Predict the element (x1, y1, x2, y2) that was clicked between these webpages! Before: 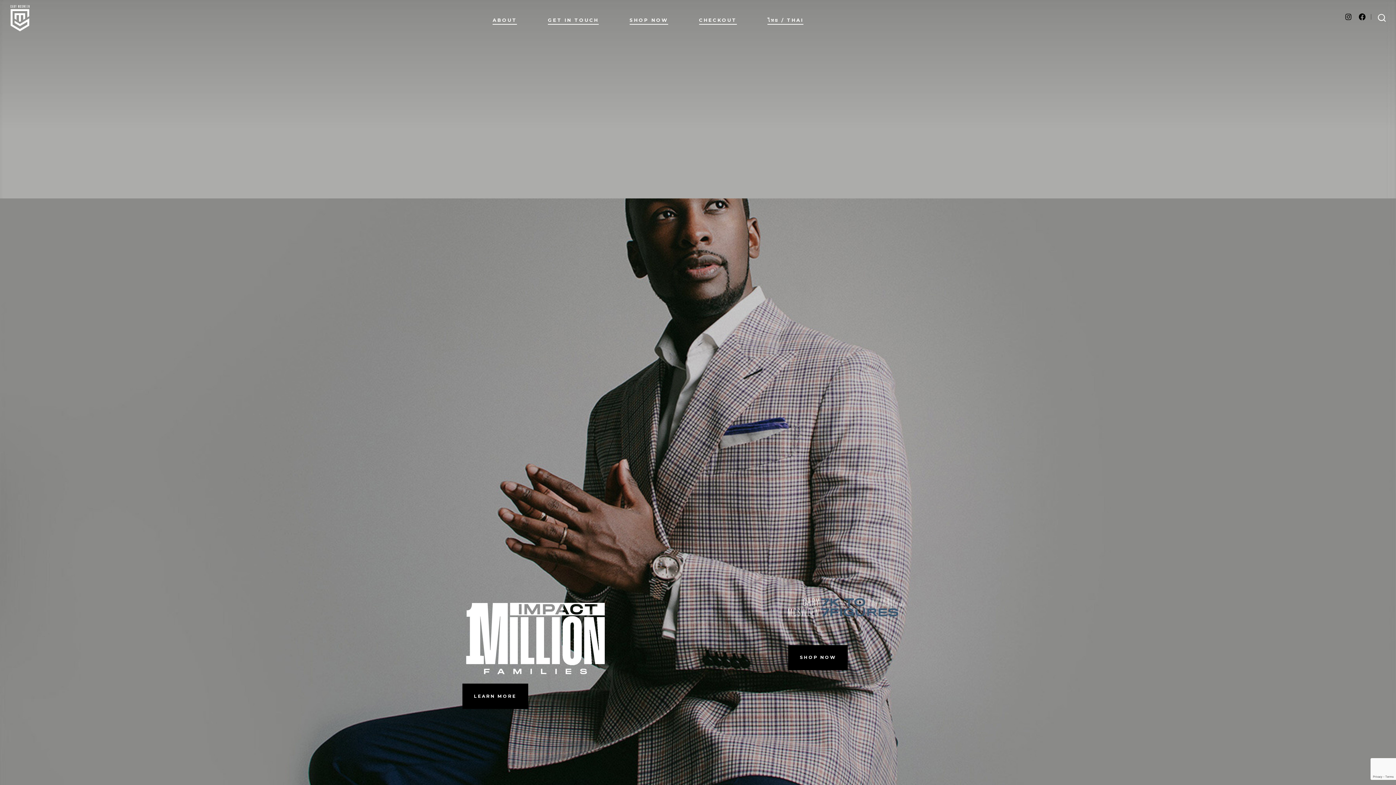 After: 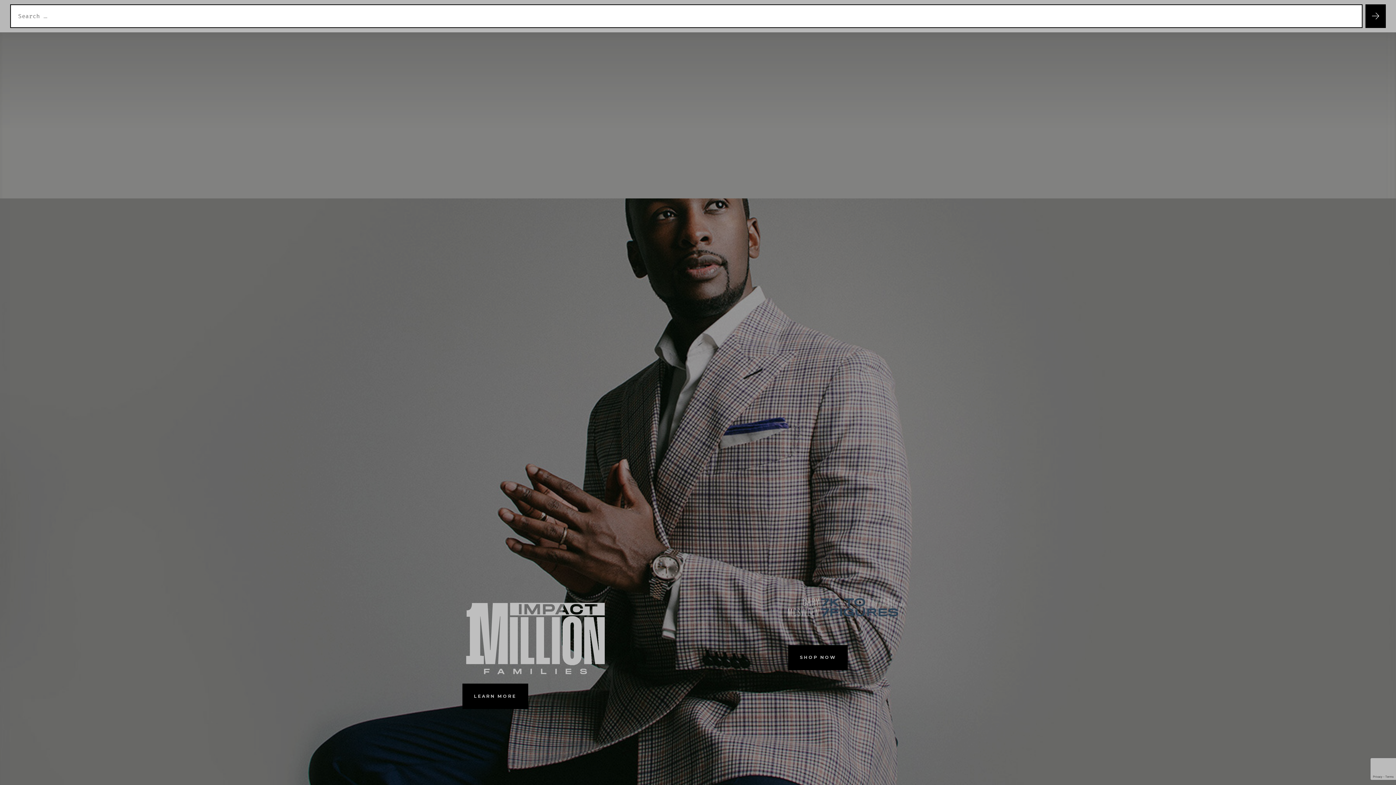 Action: bbox: (1373, 9, 1390, 27) label: SEARCH TOGGLE